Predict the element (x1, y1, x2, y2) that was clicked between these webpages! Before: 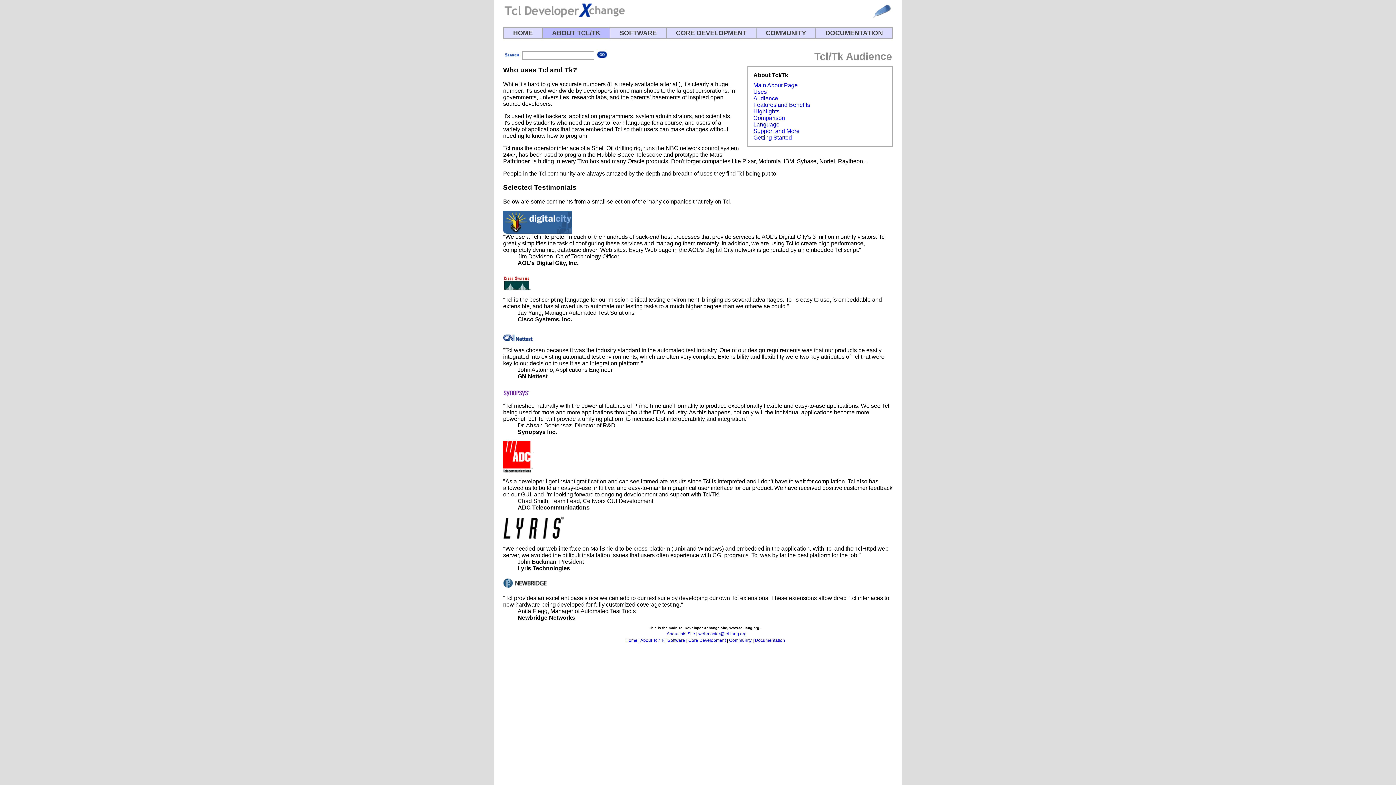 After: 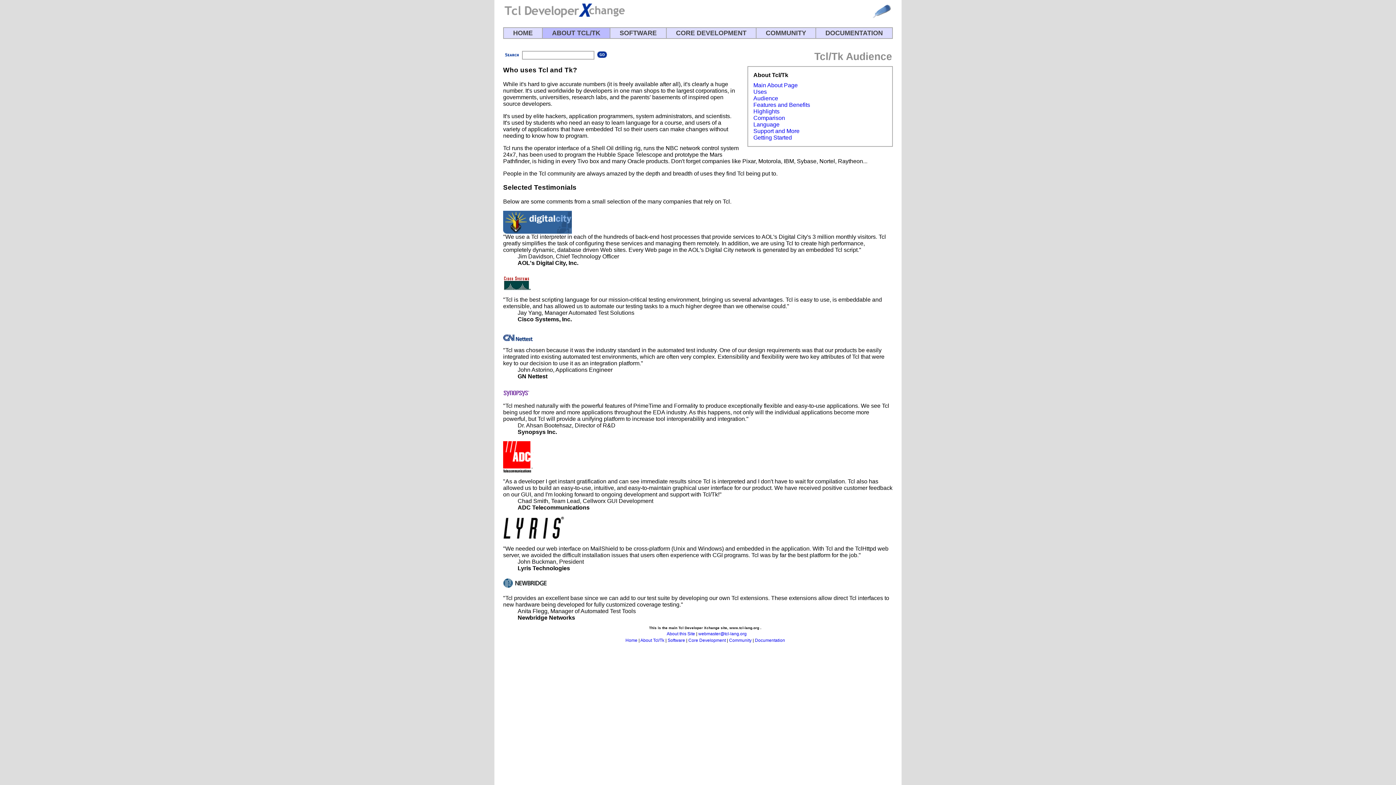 Action: bbox: (753, 95, 778, 101) label: Audience